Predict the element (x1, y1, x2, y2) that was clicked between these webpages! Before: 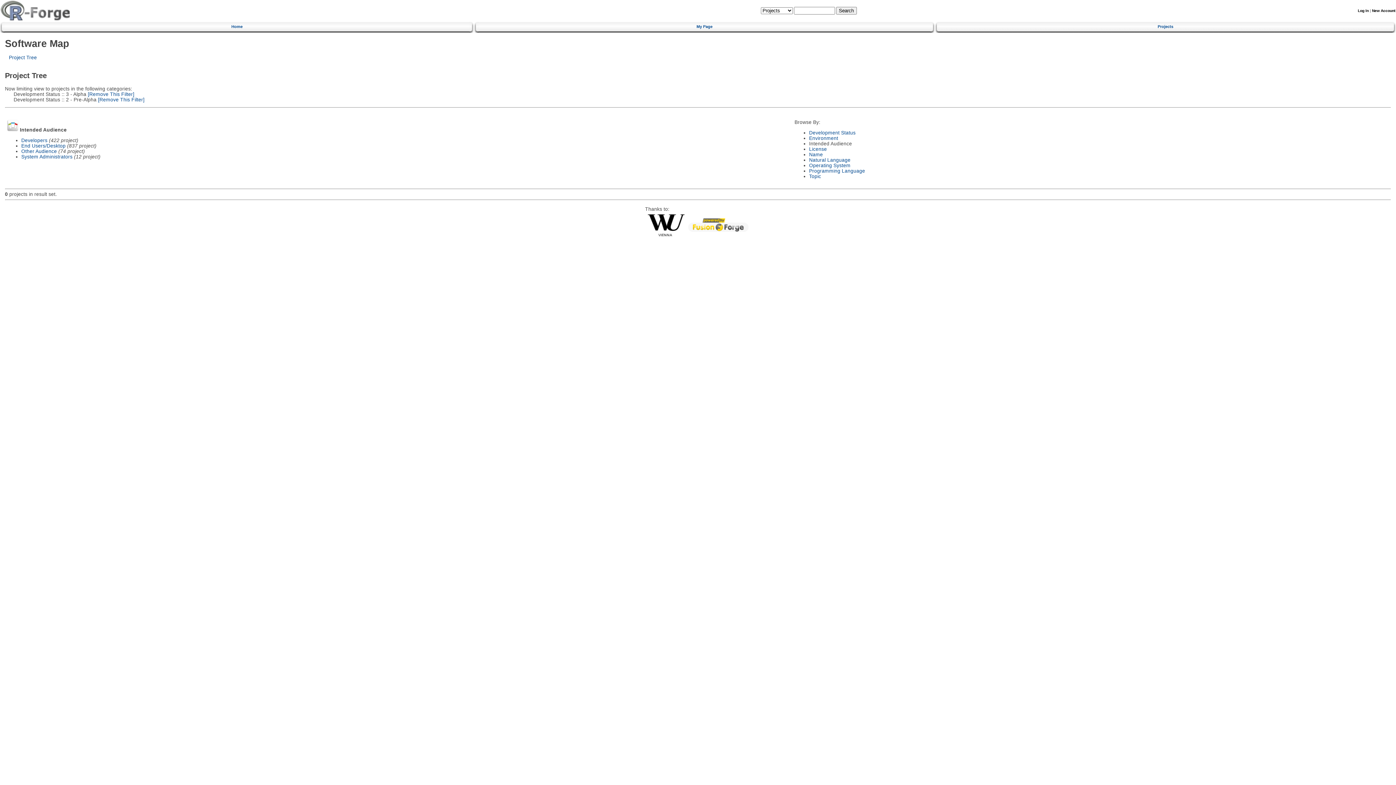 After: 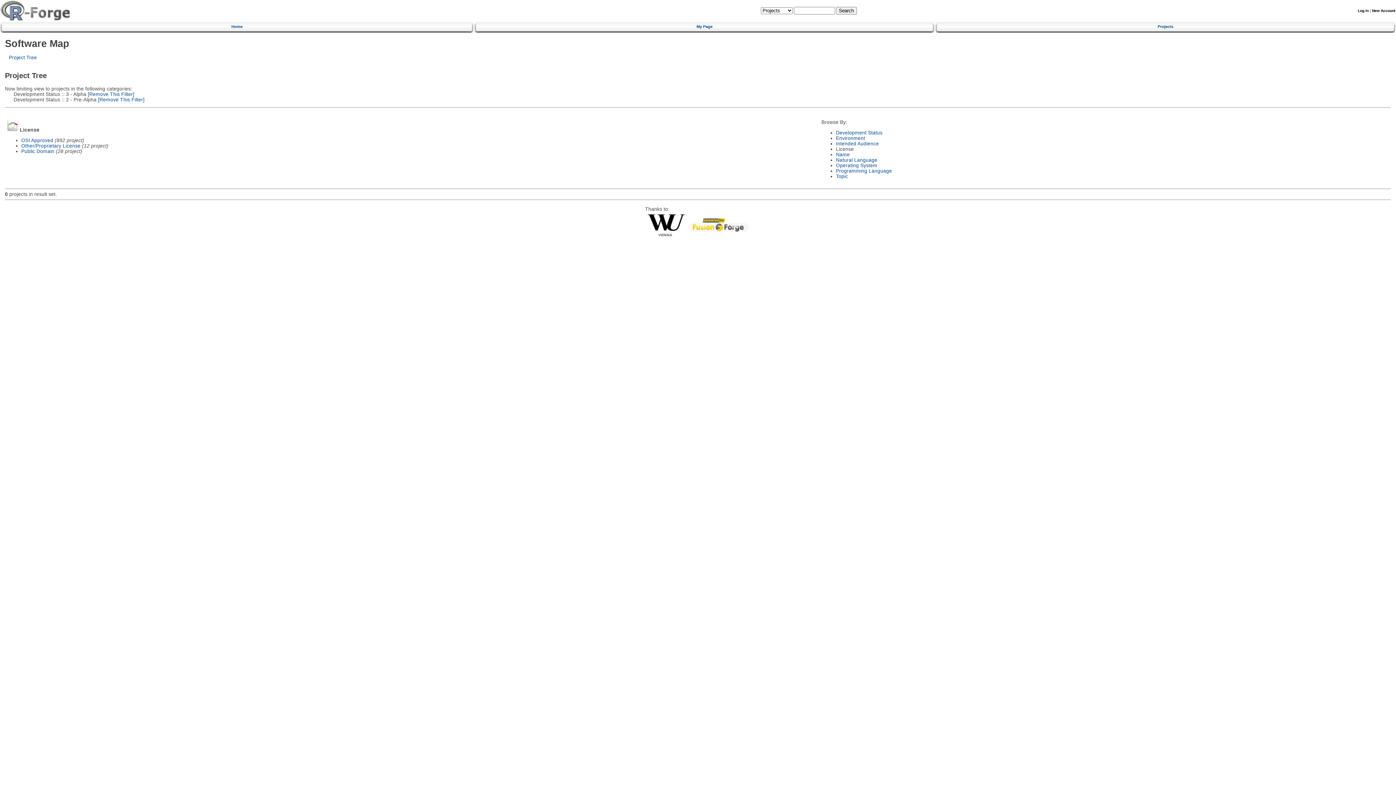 Action: label: License bbox: (809, 146, 827, 151)